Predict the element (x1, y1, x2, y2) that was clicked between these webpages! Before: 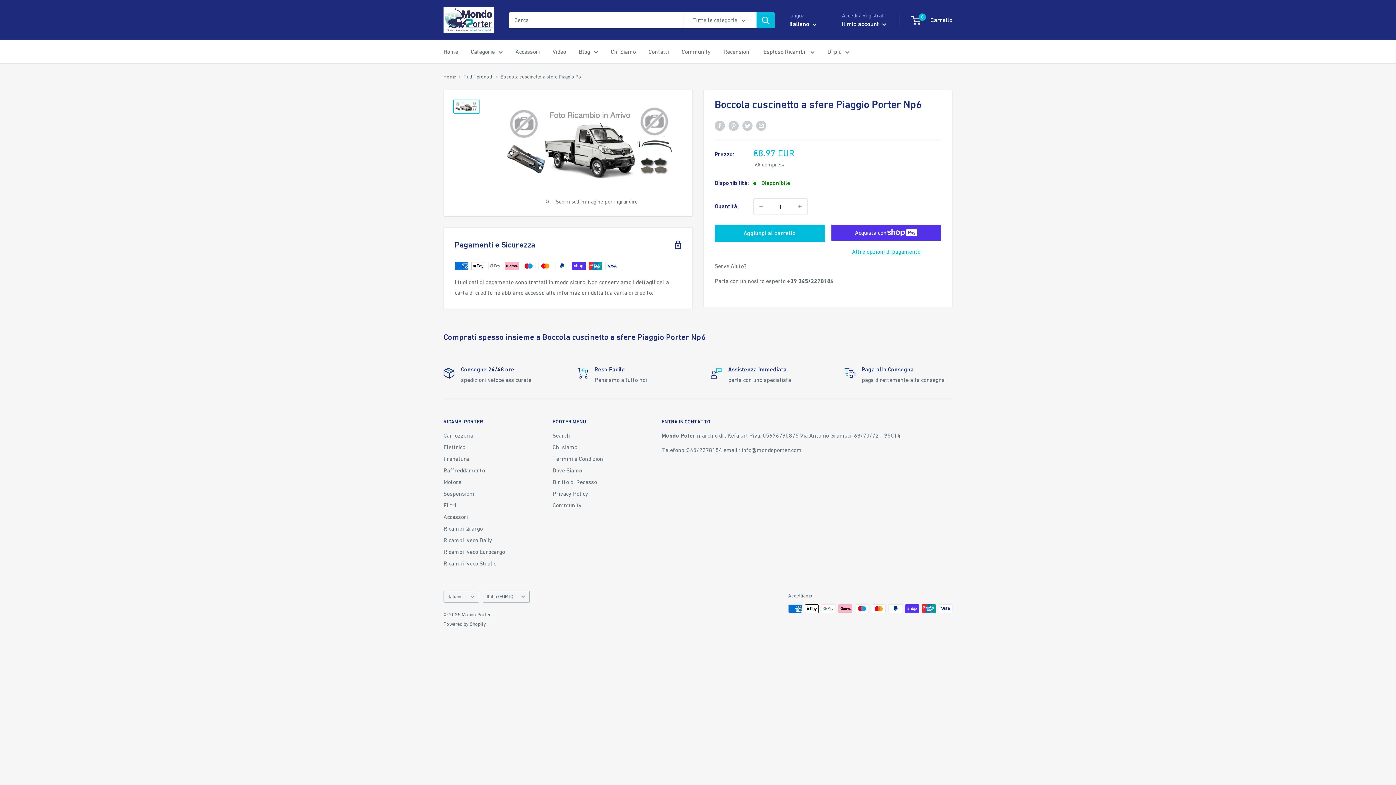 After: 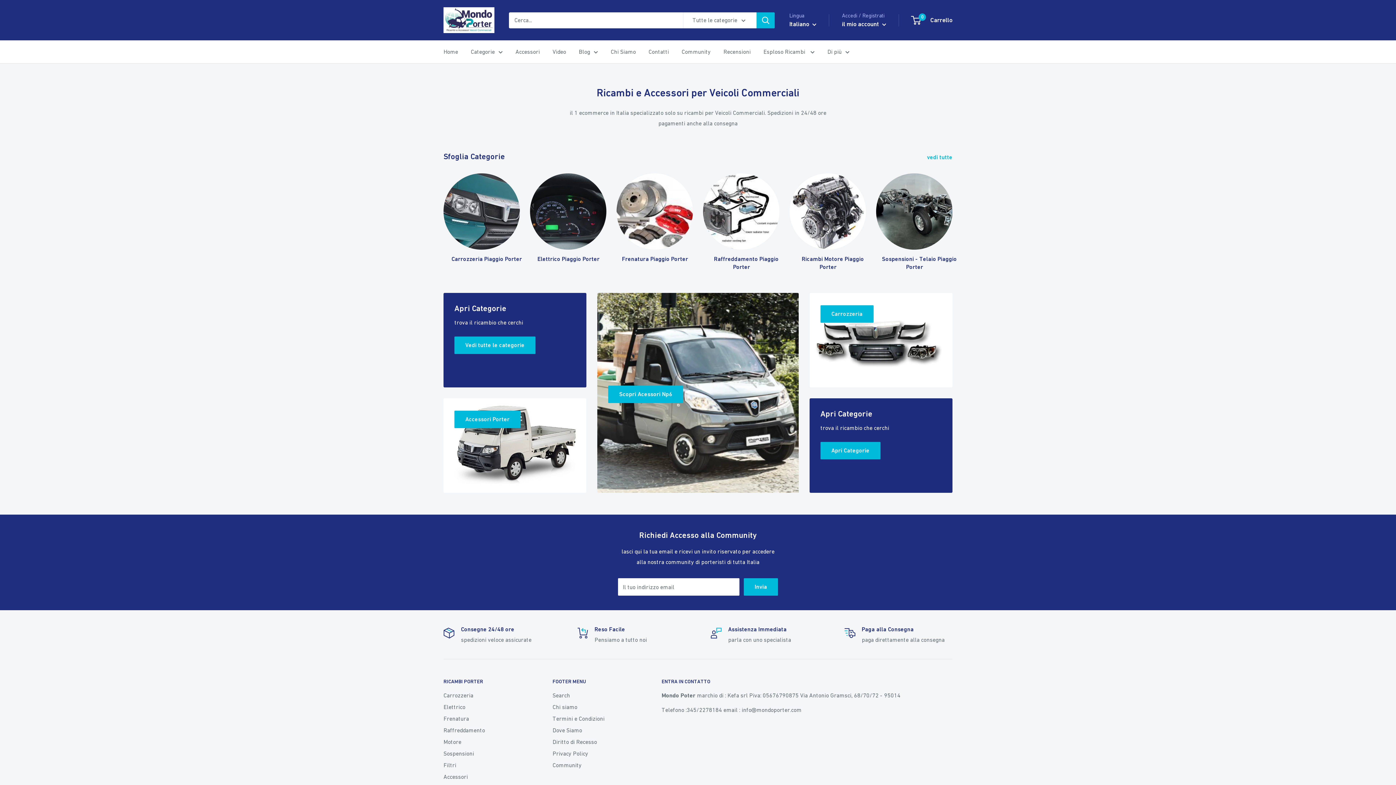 Action: label: Esploso Ricambi  bbox: (763, 46, 814, 57)